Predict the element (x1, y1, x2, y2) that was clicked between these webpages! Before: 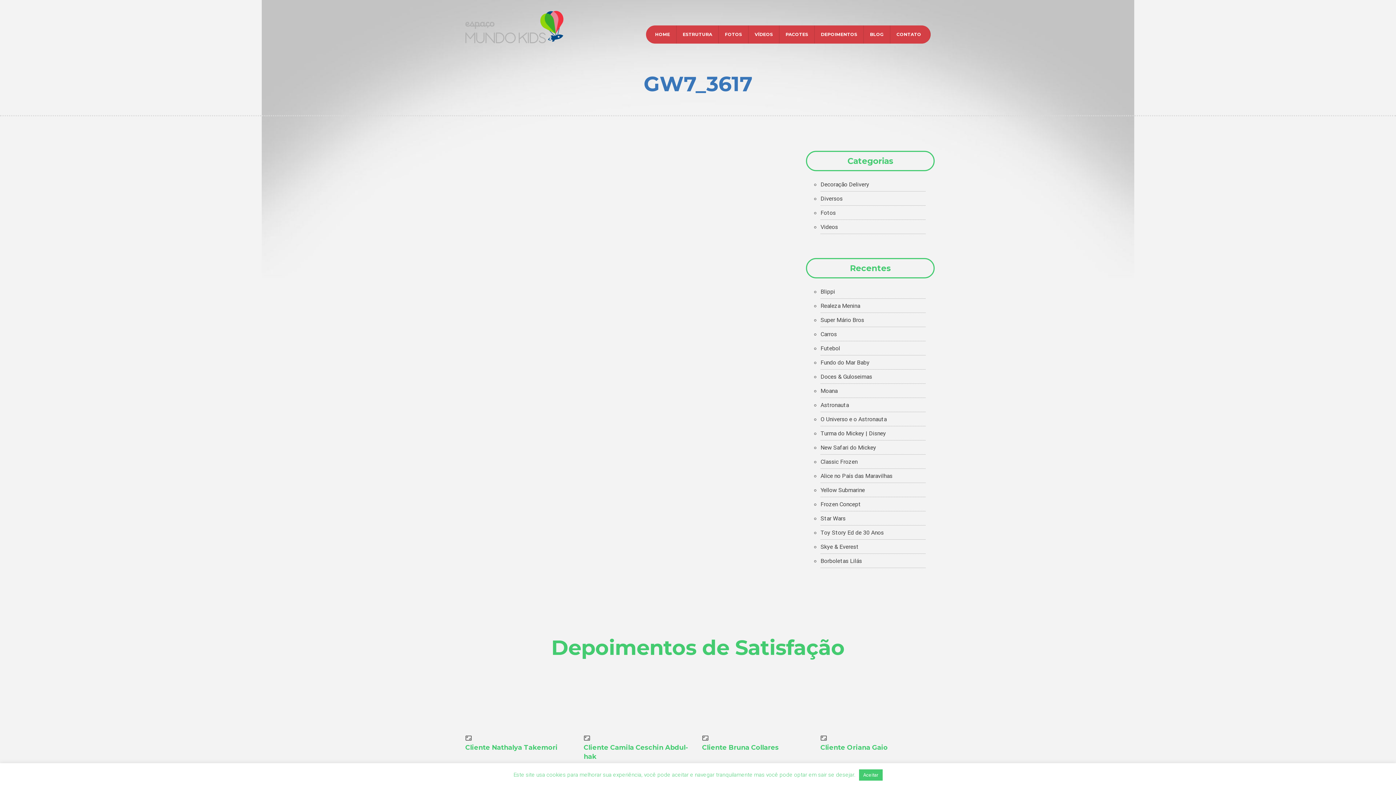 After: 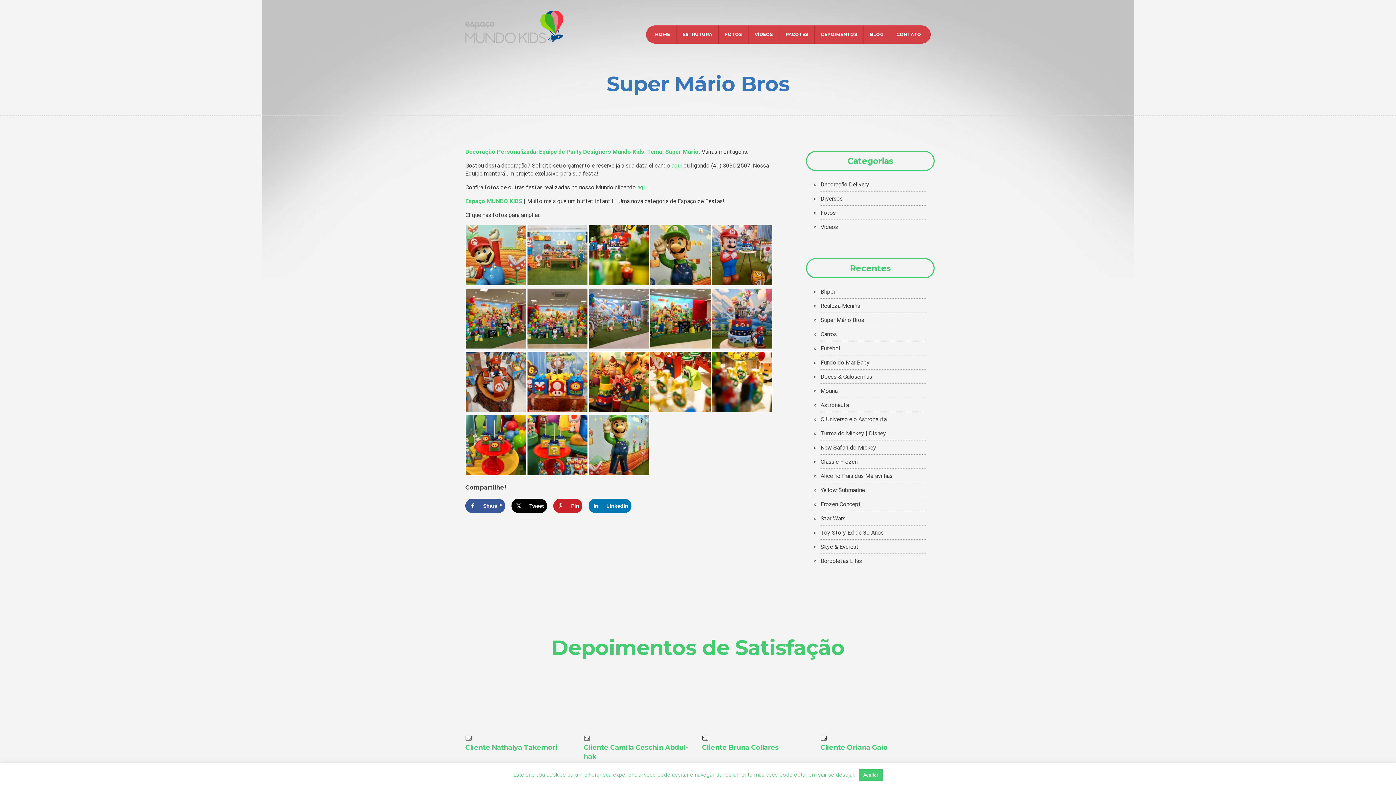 Action: bbox: (820, 316, 864, 323) label: Super Mário Bros